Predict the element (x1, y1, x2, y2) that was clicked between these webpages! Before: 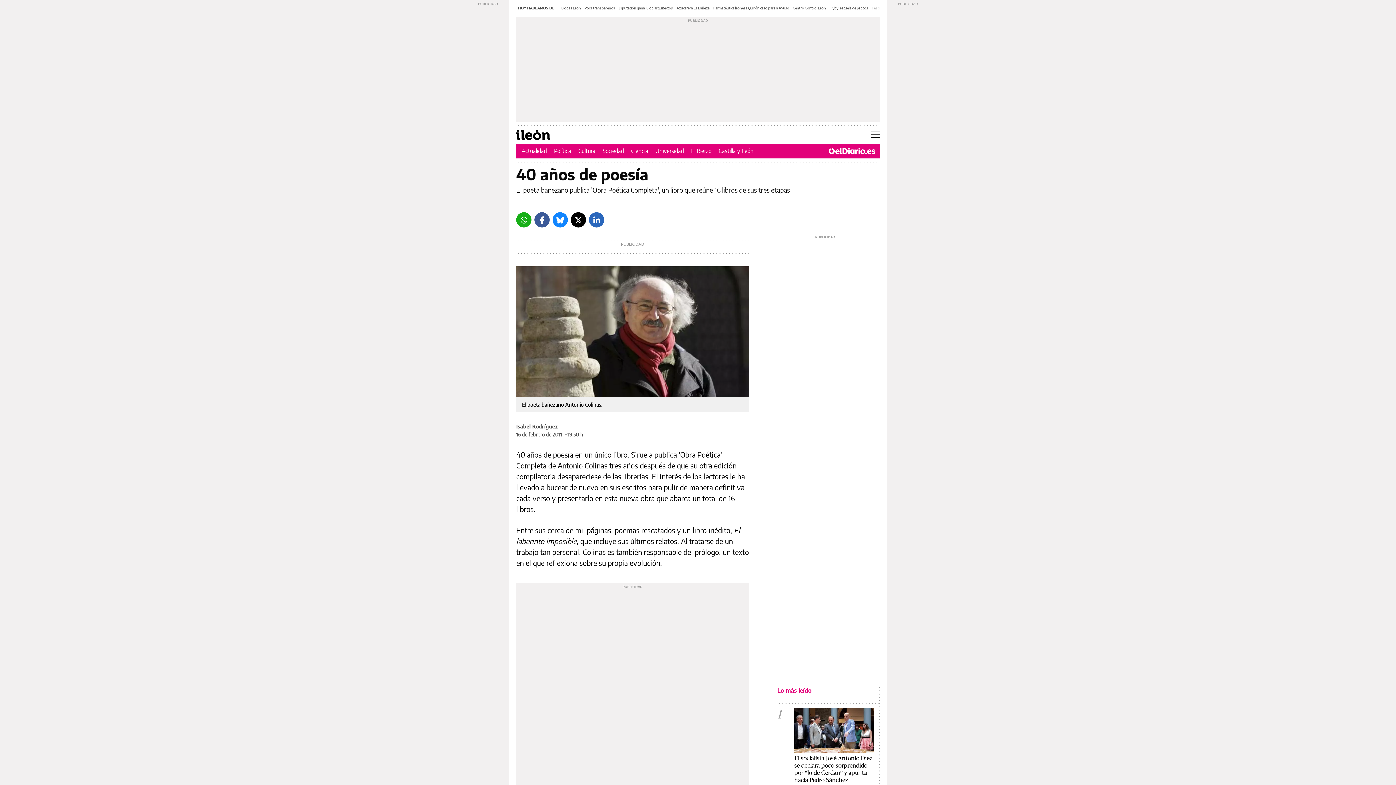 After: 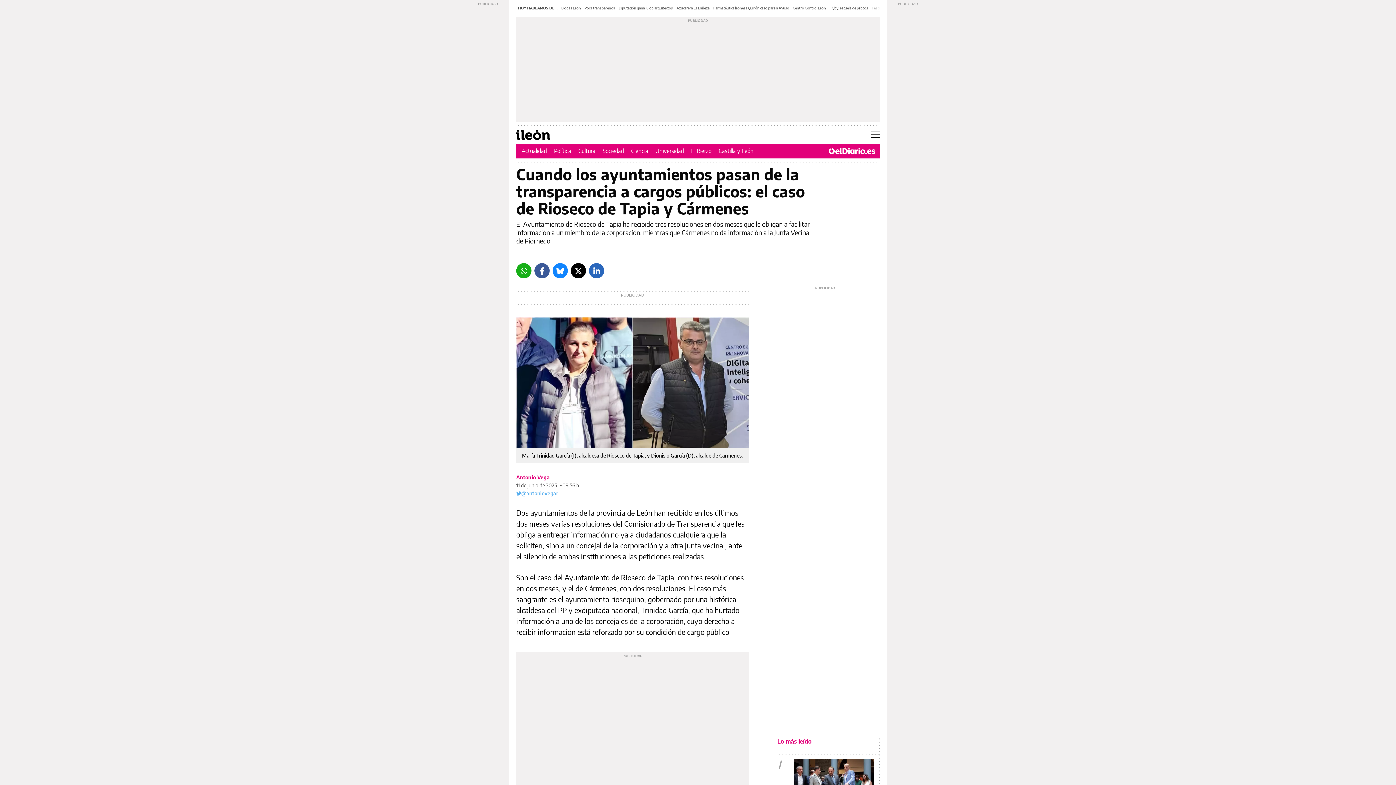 Action: bbox: (584, 5, 615, 10) label: Poca transparencia